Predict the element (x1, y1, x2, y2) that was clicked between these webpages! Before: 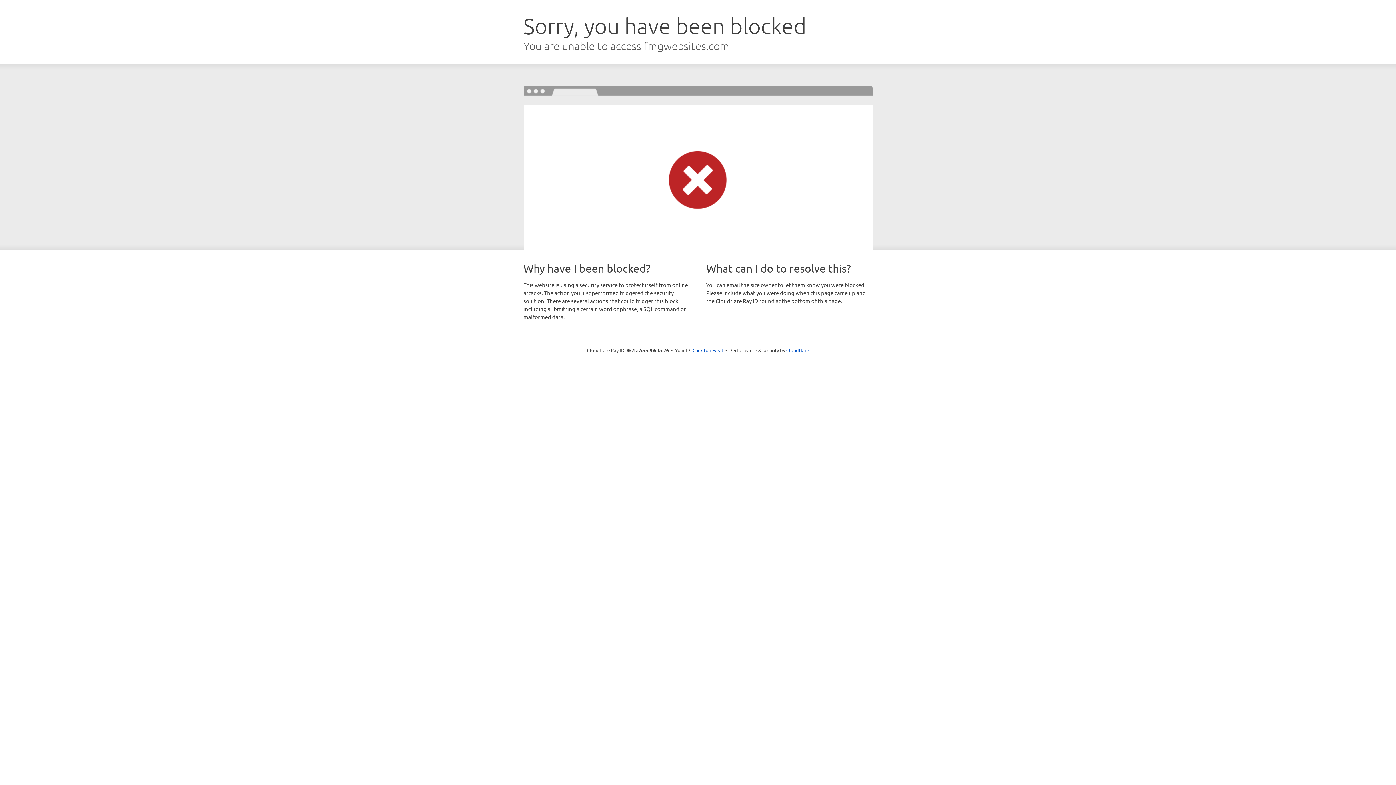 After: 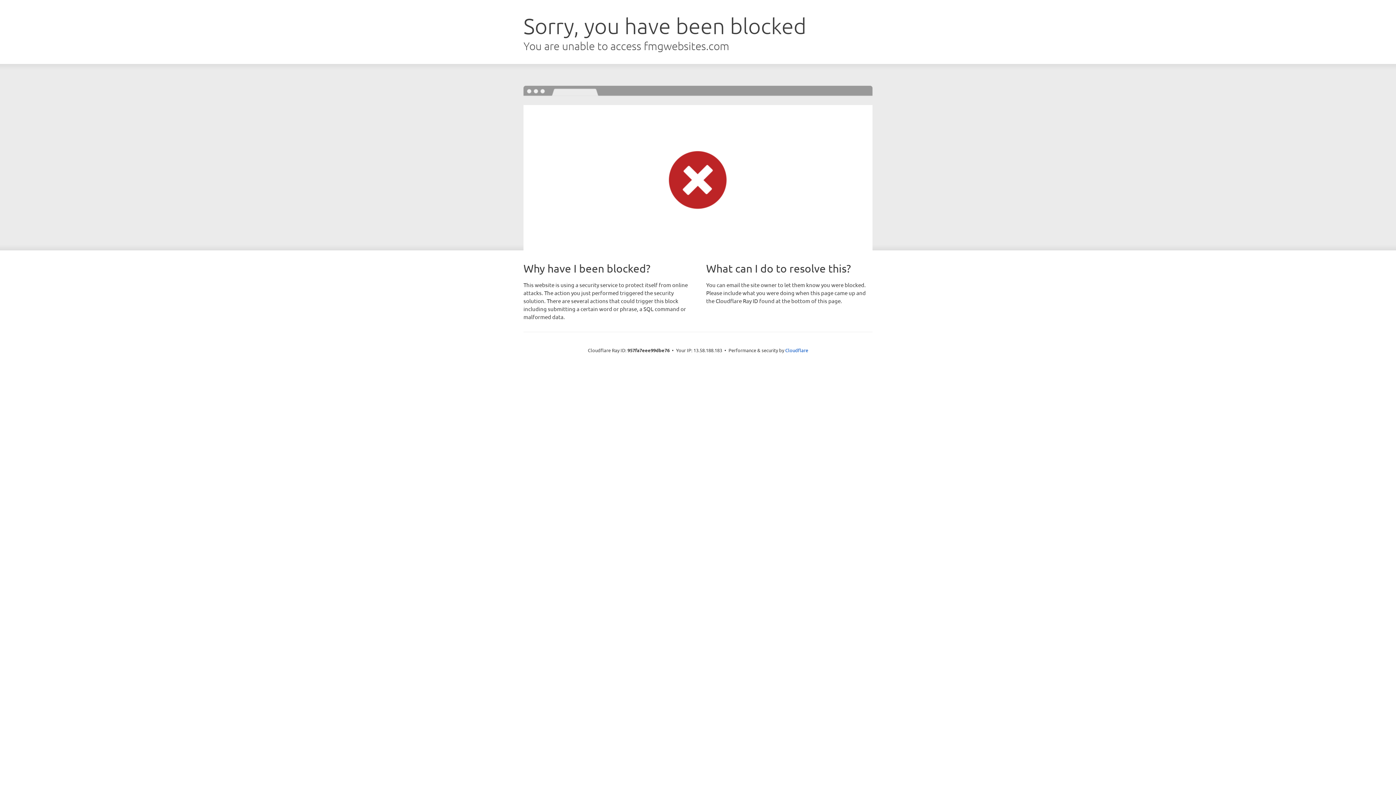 Action: bbox: (692, 346, 723, 353) label: Click to reveal